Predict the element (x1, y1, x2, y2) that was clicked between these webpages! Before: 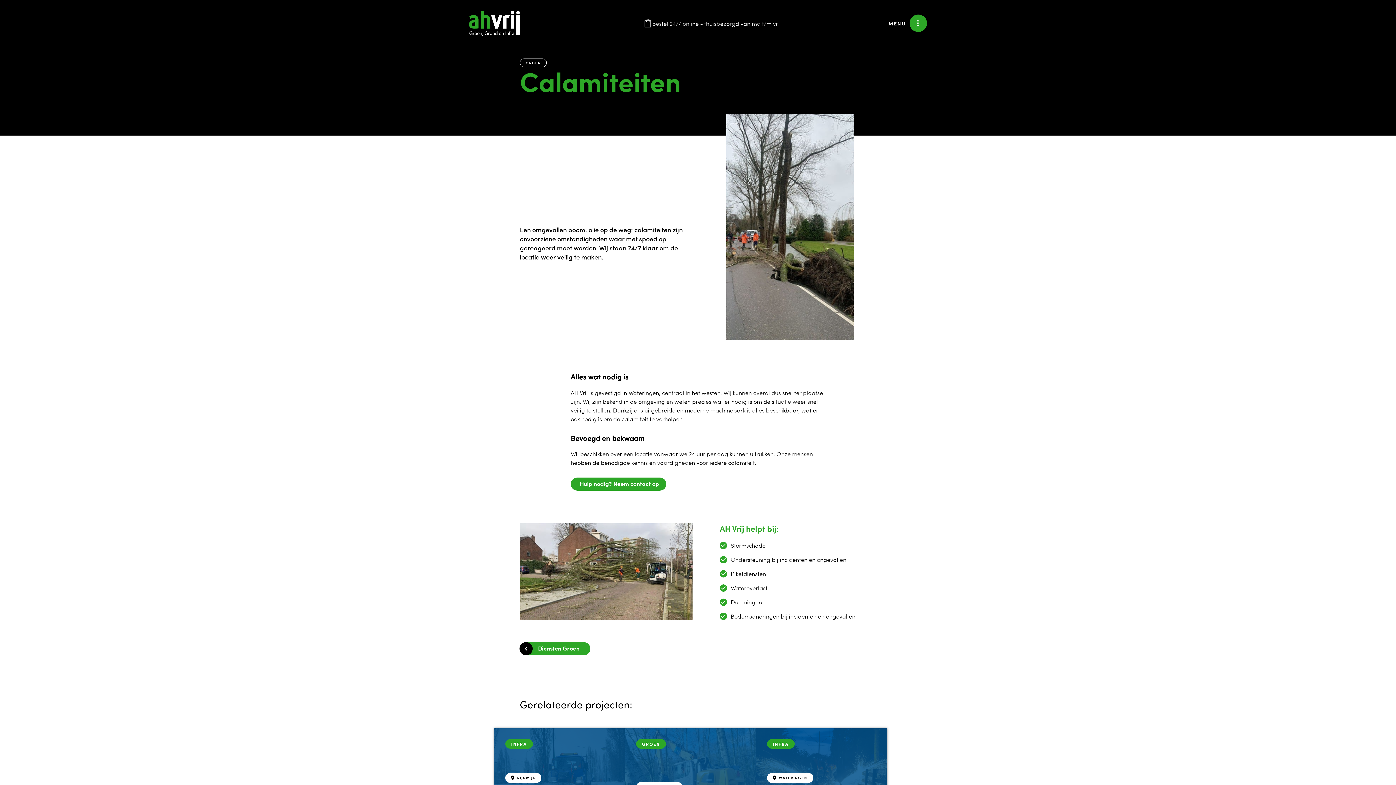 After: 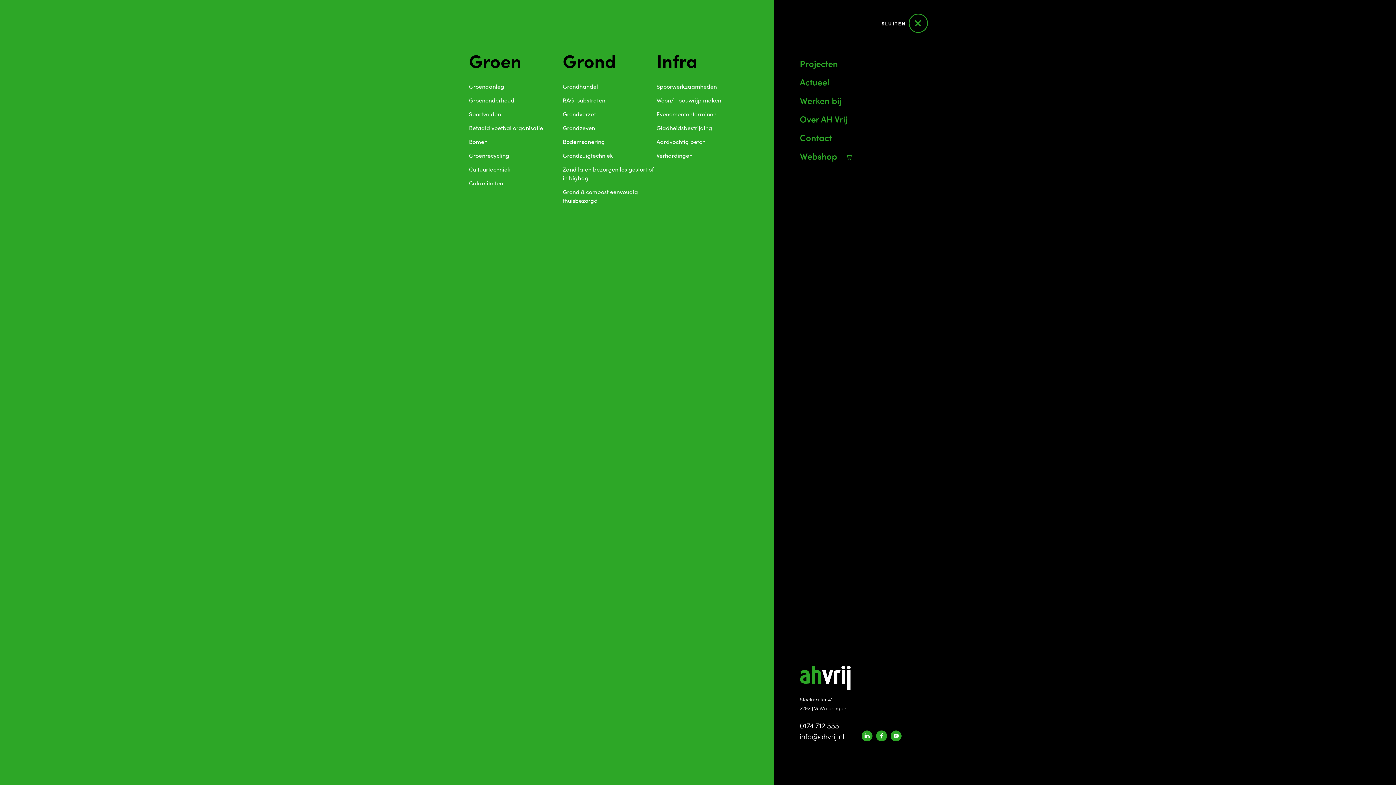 Action: bbox: (888, 14, 927, 32) label: MENU